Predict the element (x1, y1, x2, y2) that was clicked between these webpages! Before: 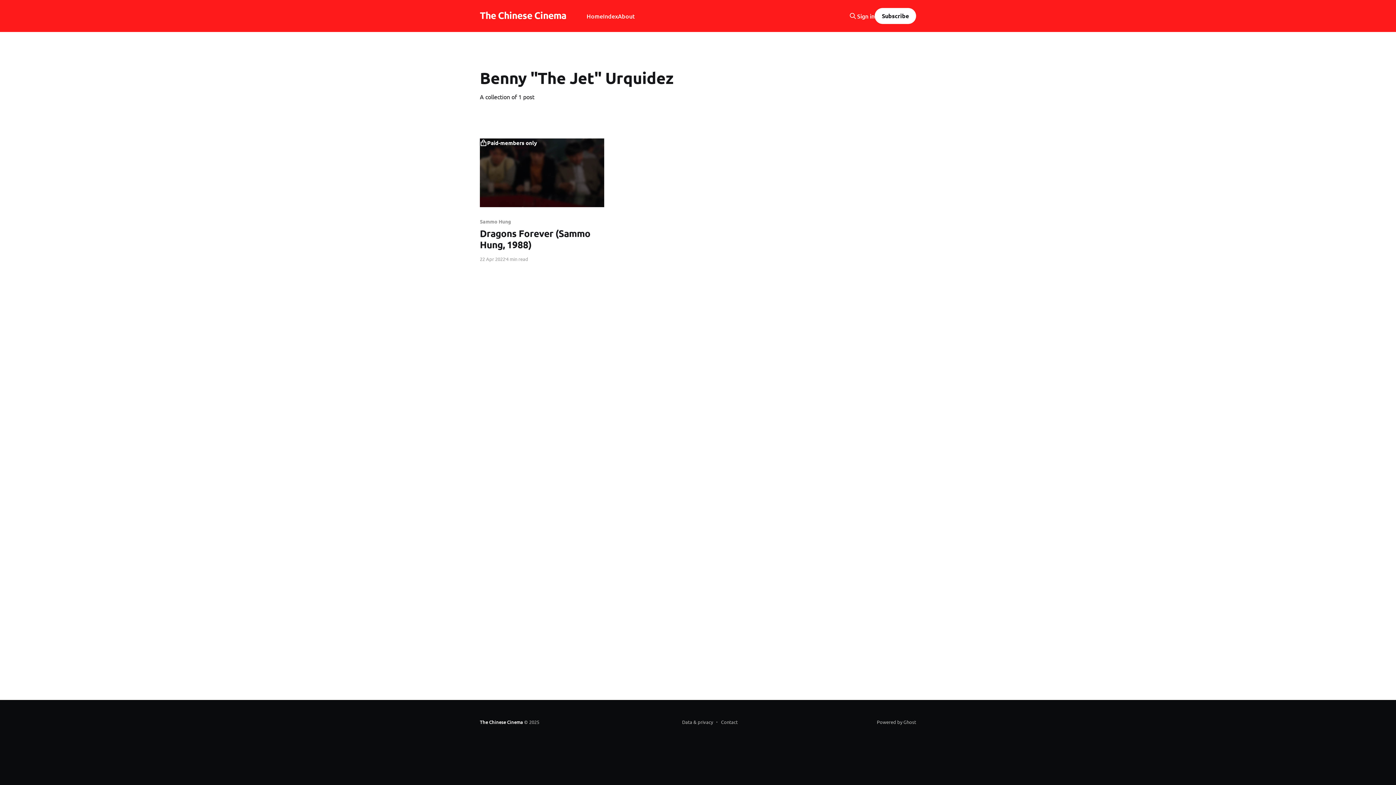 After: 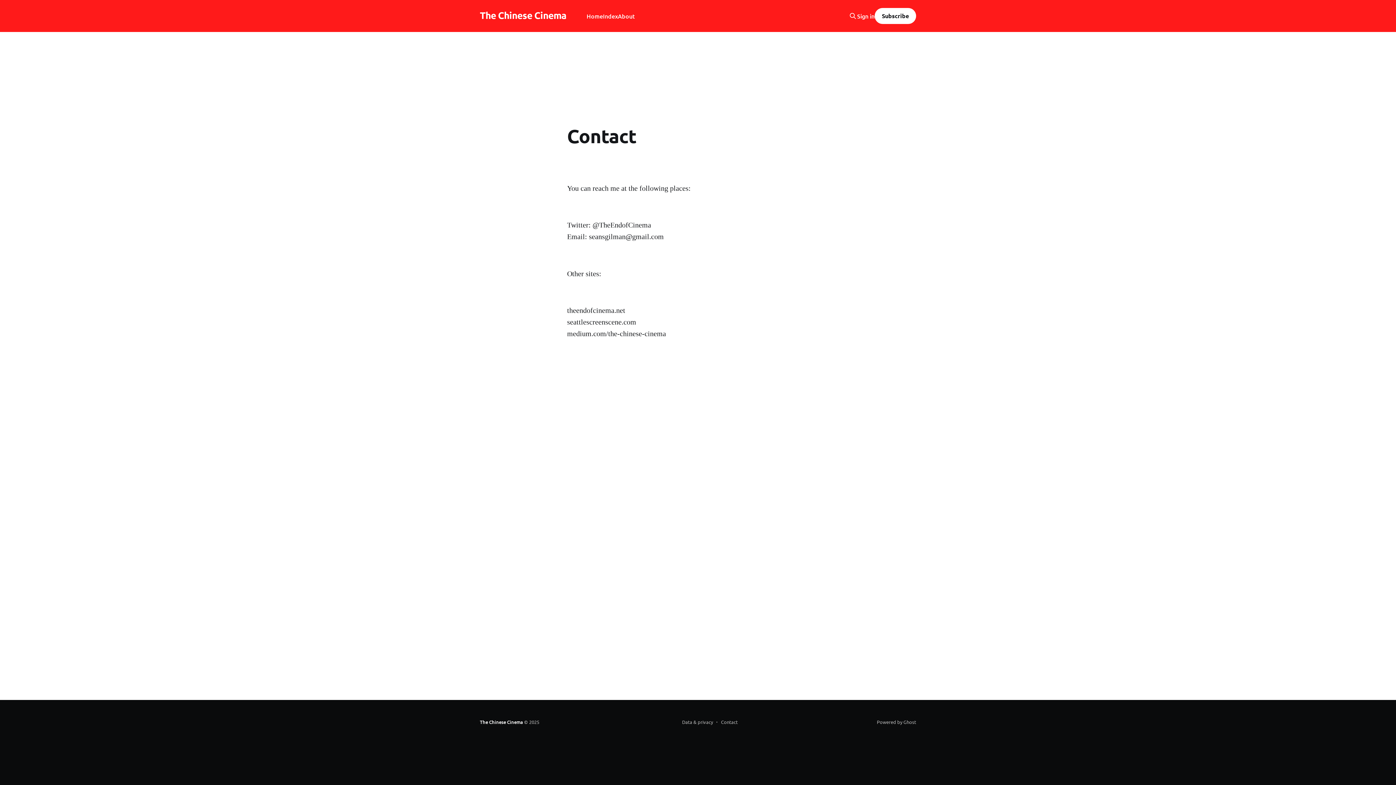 Action: bbox: (716, 717, 737, 727) label: Contact